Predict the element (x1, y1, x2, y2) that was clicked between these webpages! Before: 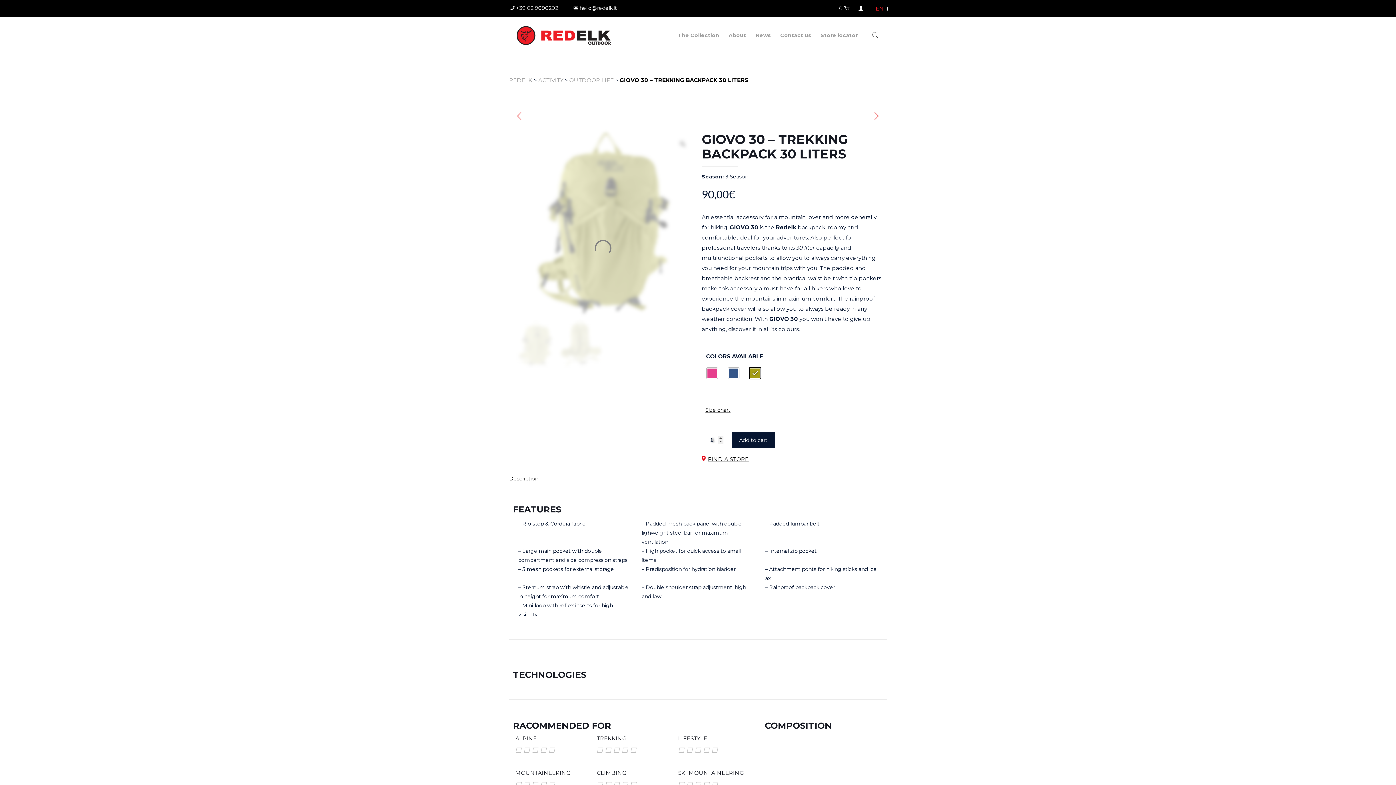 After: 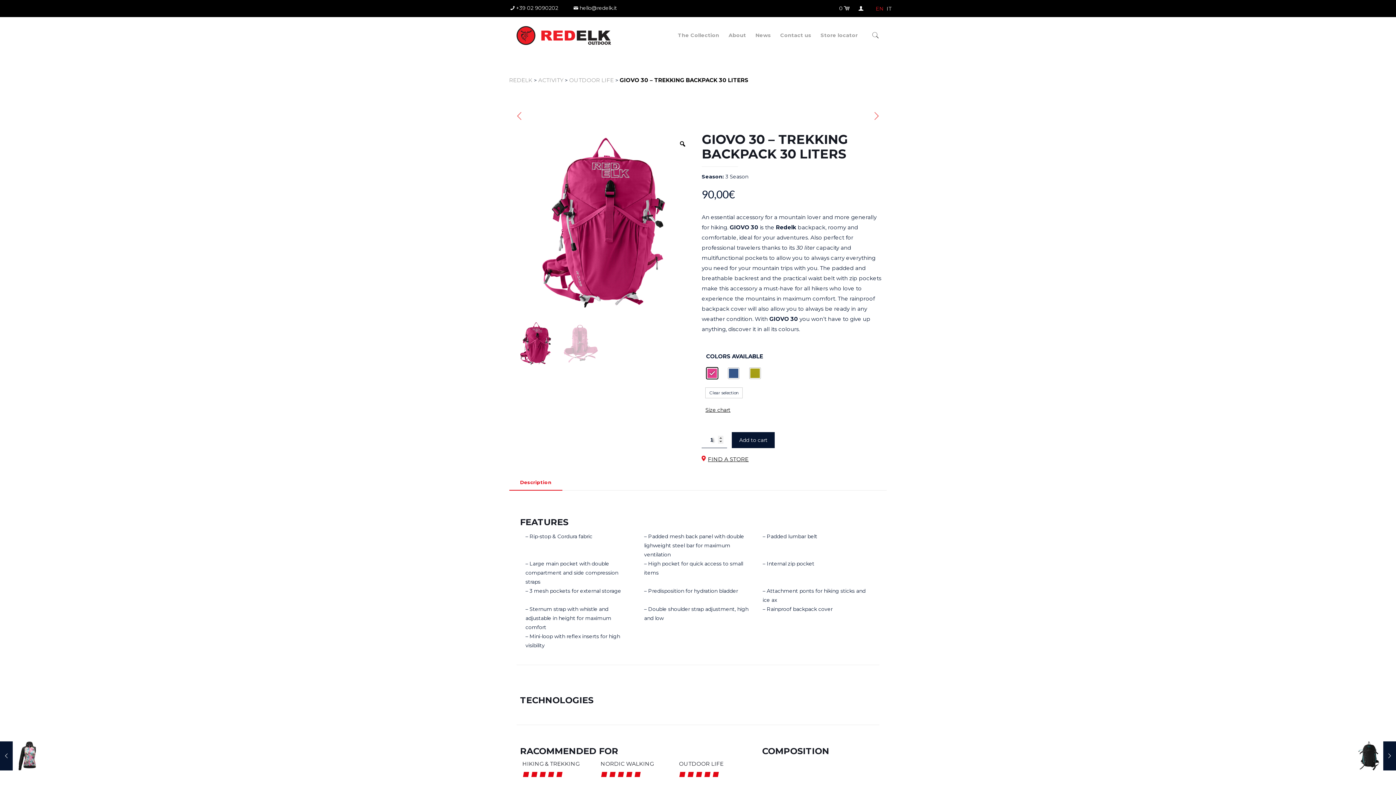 Action: bbox: (701, 402, 883, 425) label: Size chart